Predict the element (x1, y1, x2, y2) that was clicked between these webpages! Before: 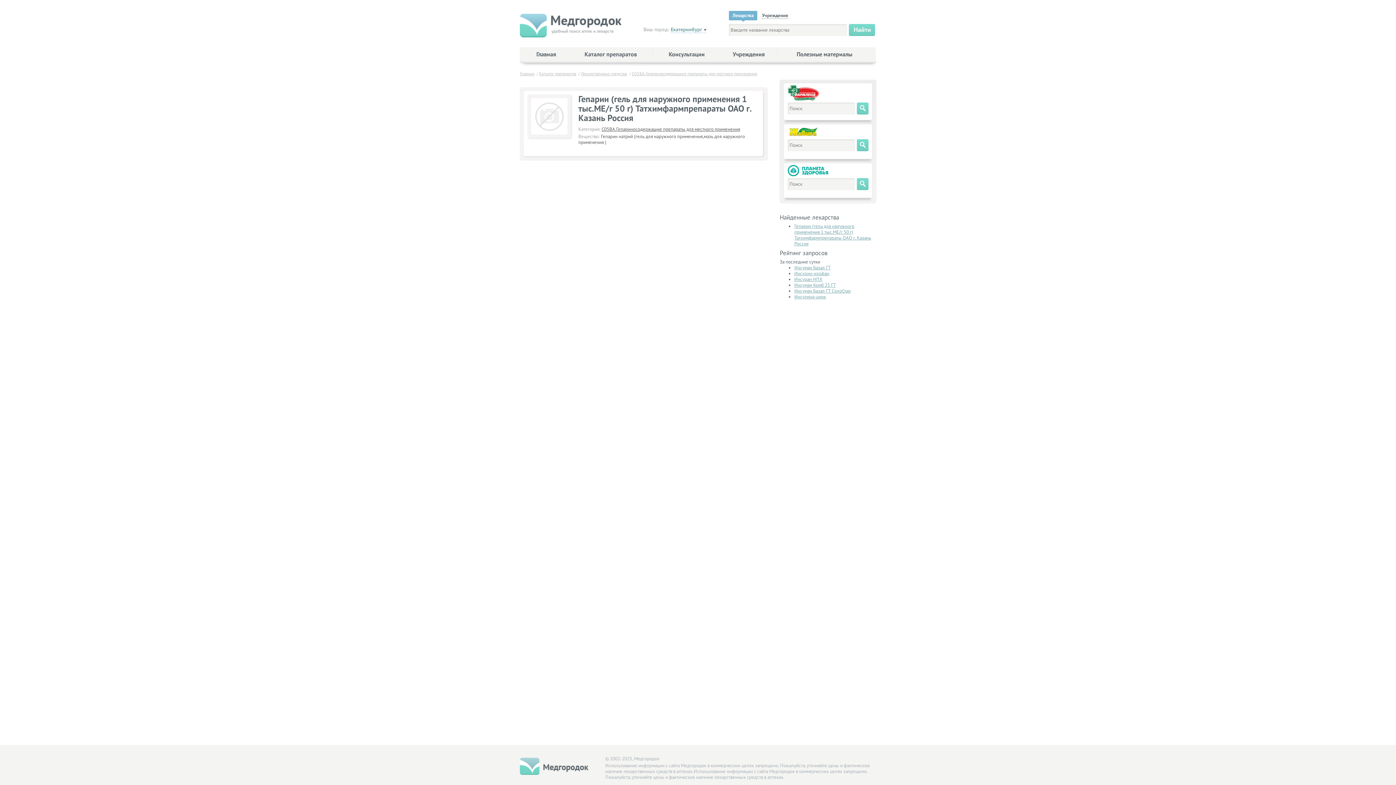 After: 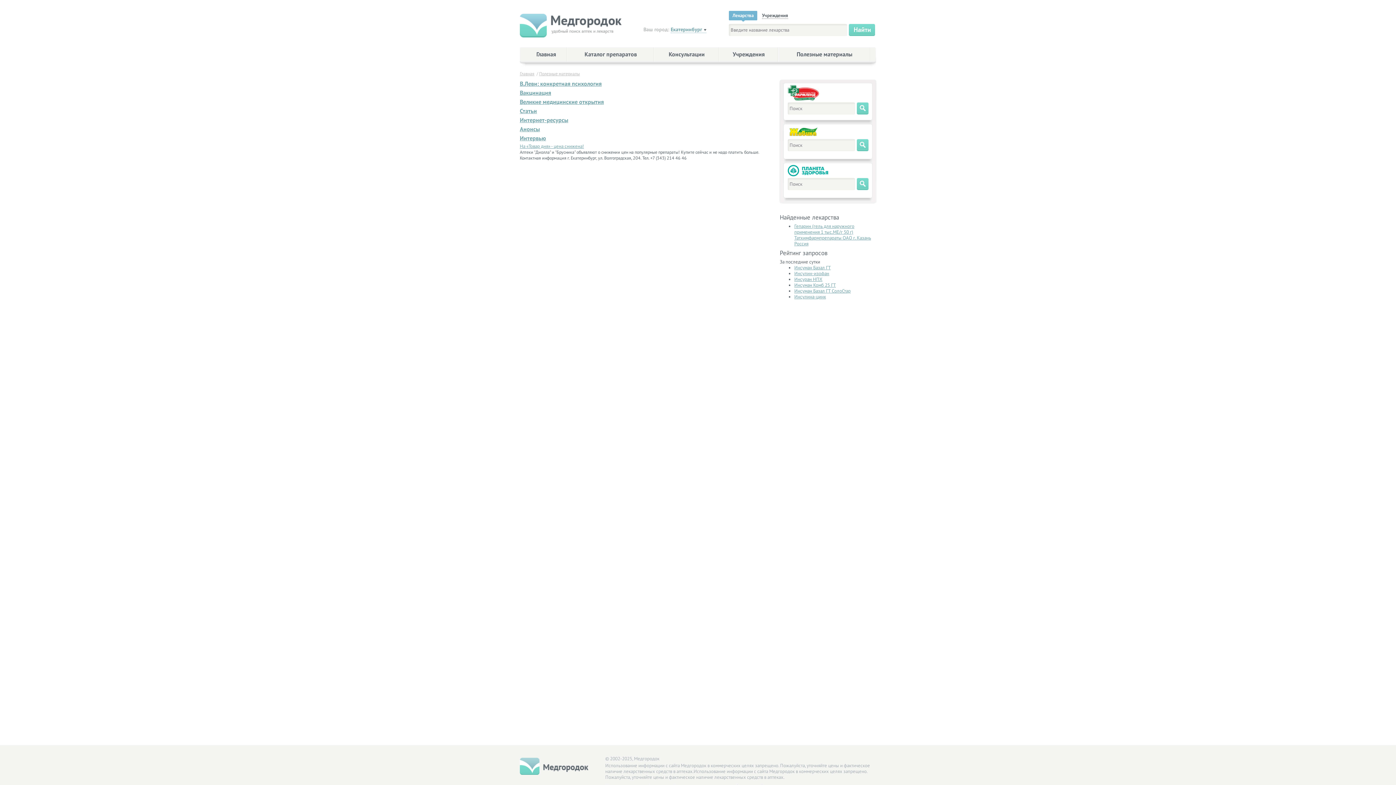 Action: bbox: (778, 47, 870, 67) label: Полезные материалы